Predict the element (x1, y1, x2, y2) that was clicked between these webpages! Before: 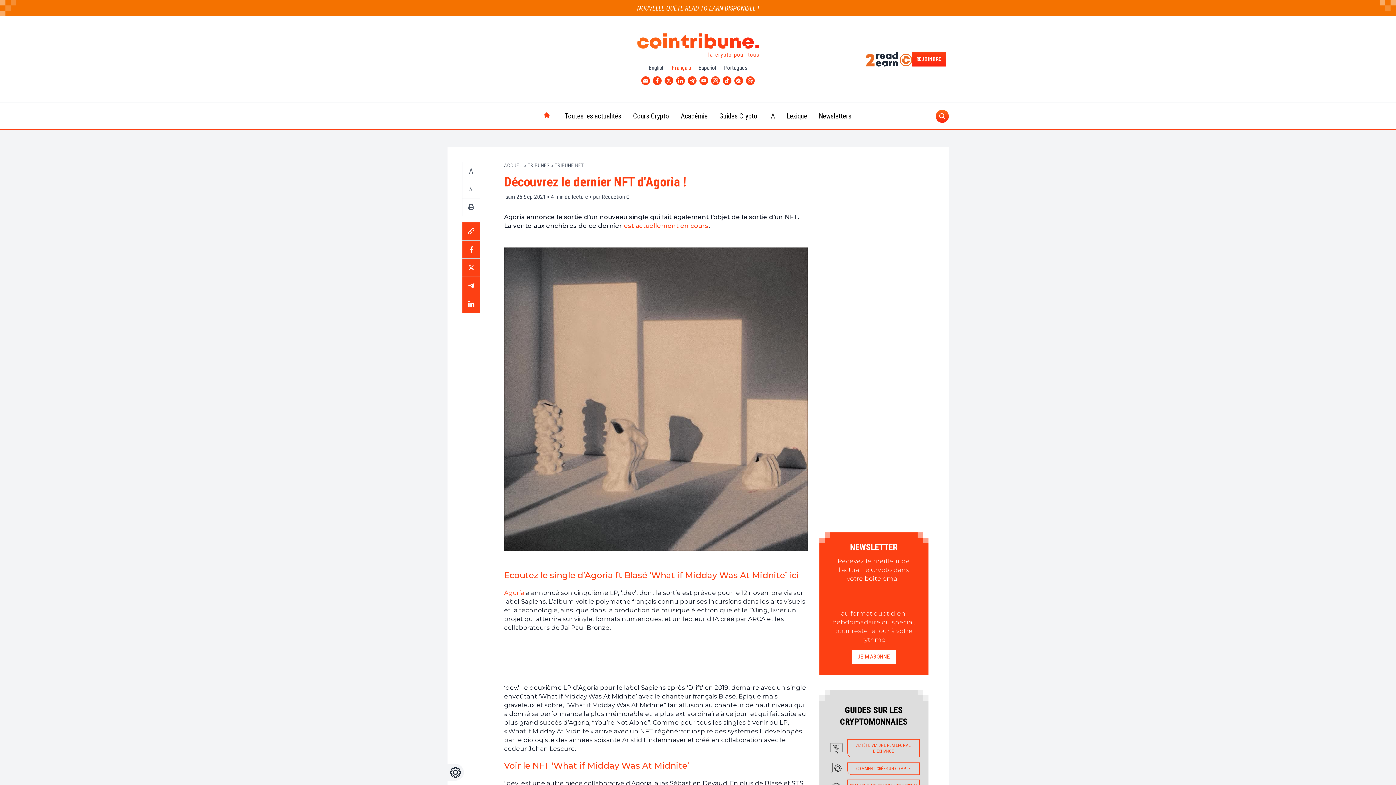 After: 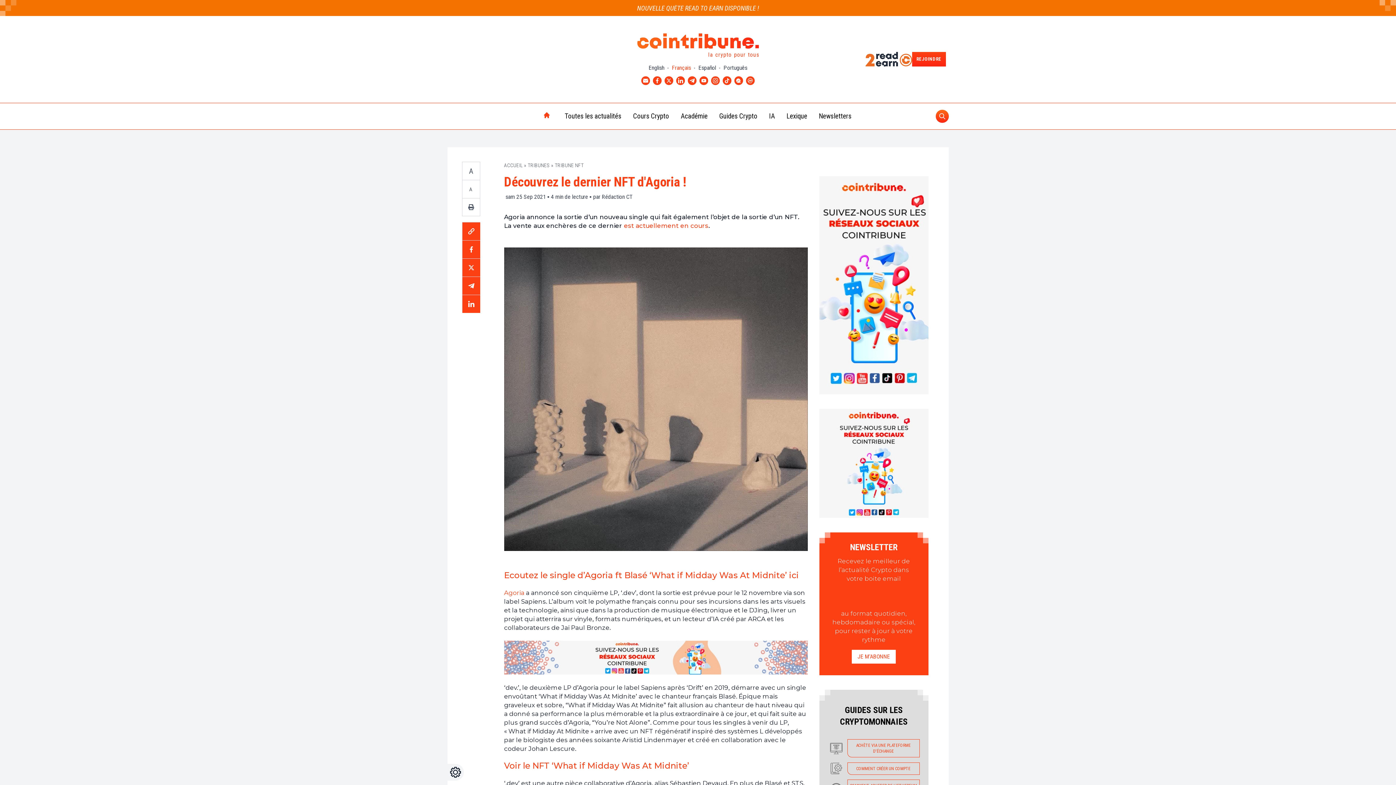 Action: bbox: (819, 176, 928, 394)